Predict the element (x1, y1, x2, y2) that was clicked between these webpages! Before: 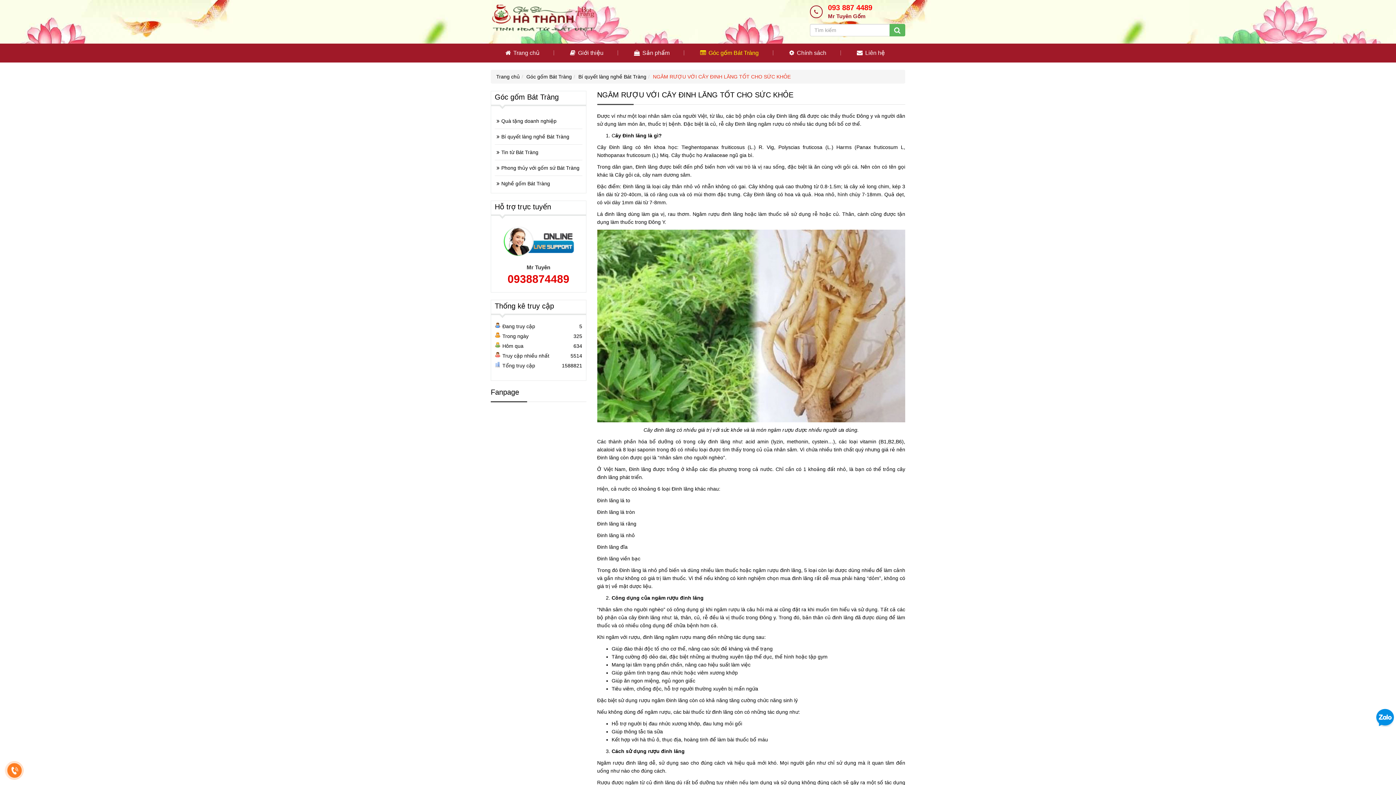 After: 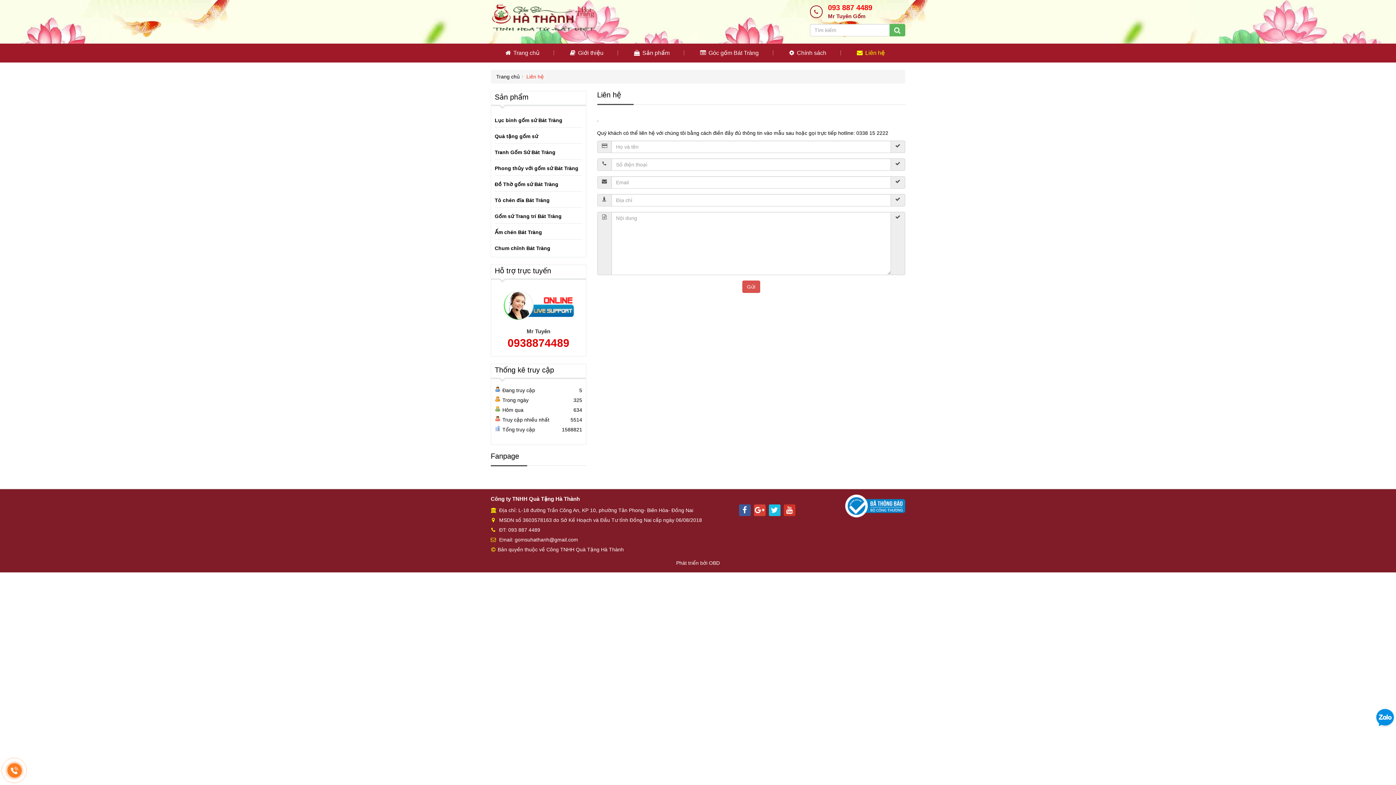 Action: label:  Liên hệ bbox: (842, 43, 899, 62)